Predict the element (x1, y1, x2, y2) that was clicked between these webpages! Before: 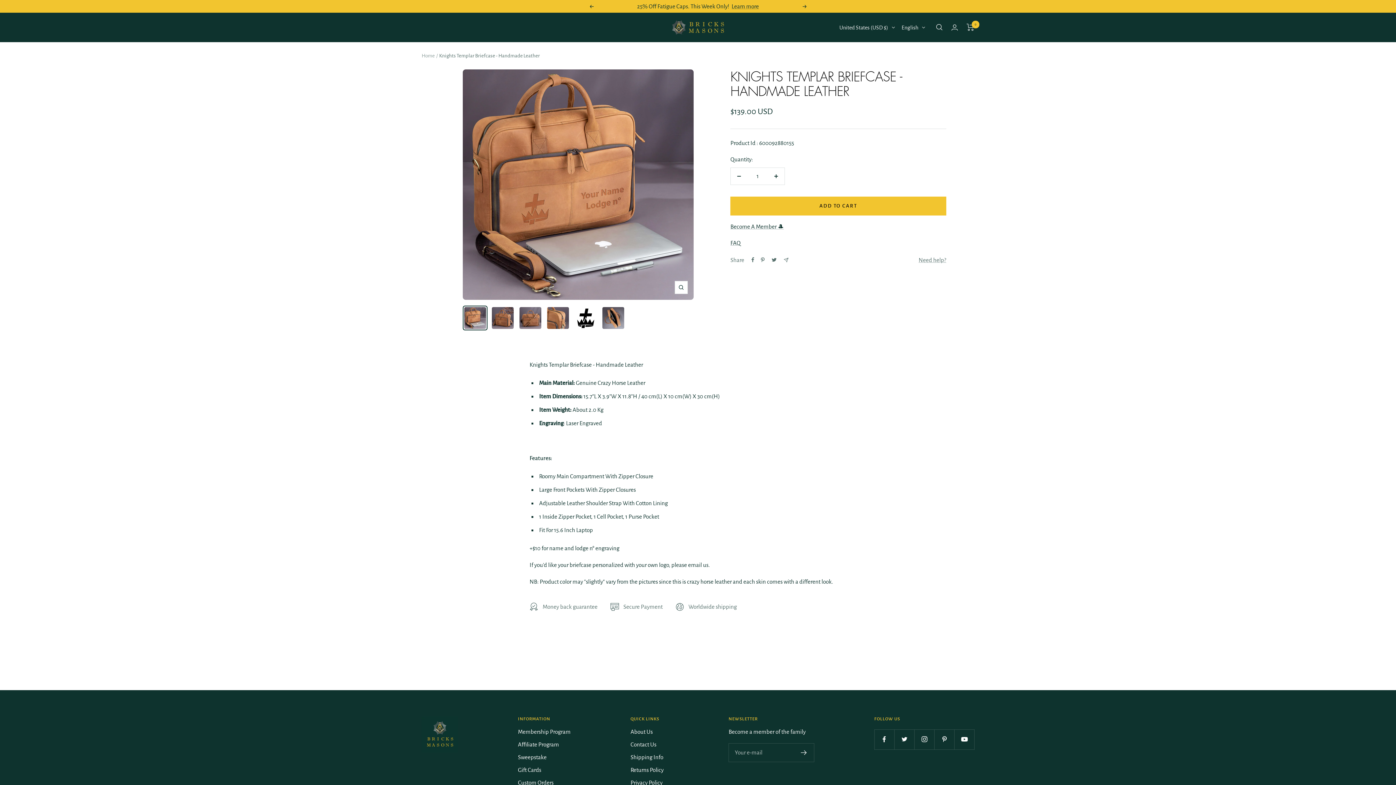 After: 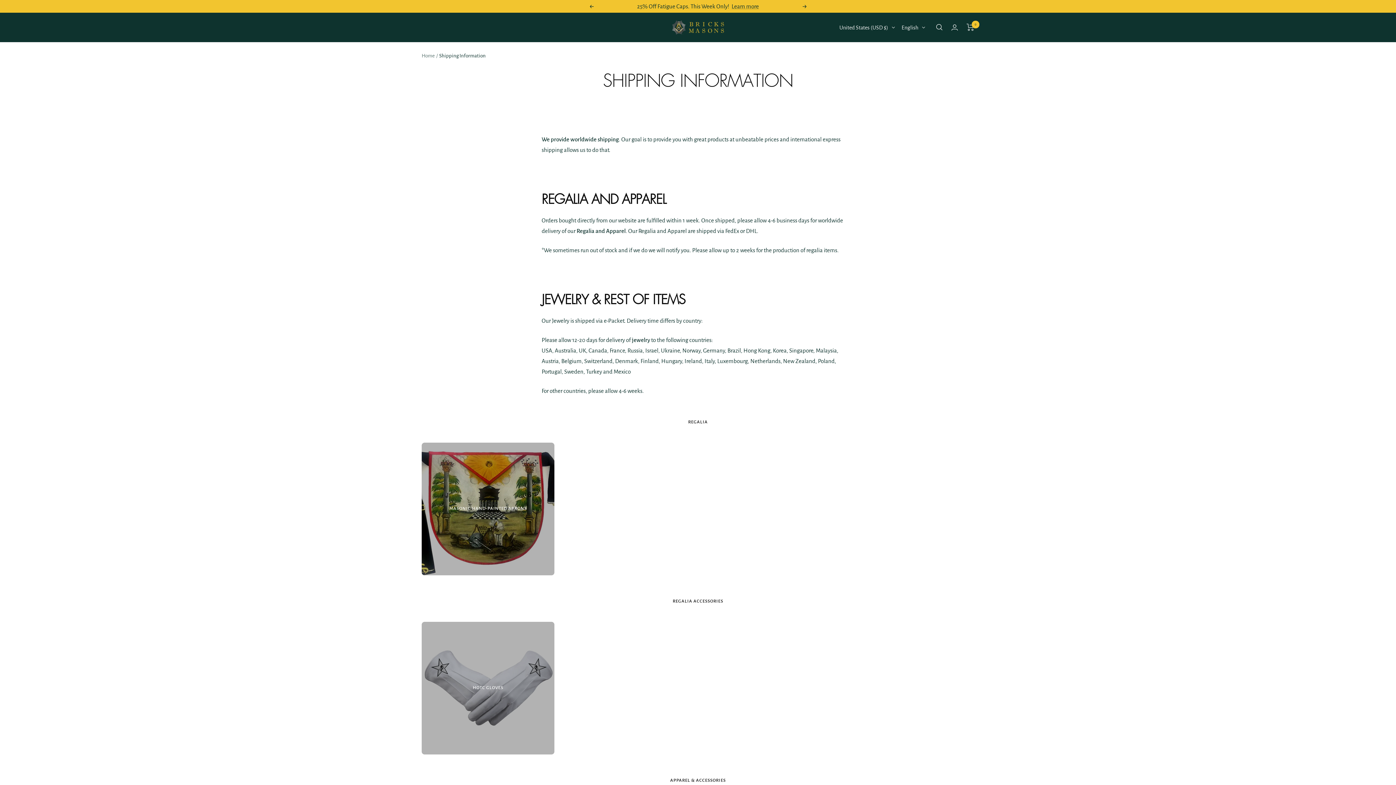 Action: bbox: (630, 752, 663, 762) label: Shipping Info